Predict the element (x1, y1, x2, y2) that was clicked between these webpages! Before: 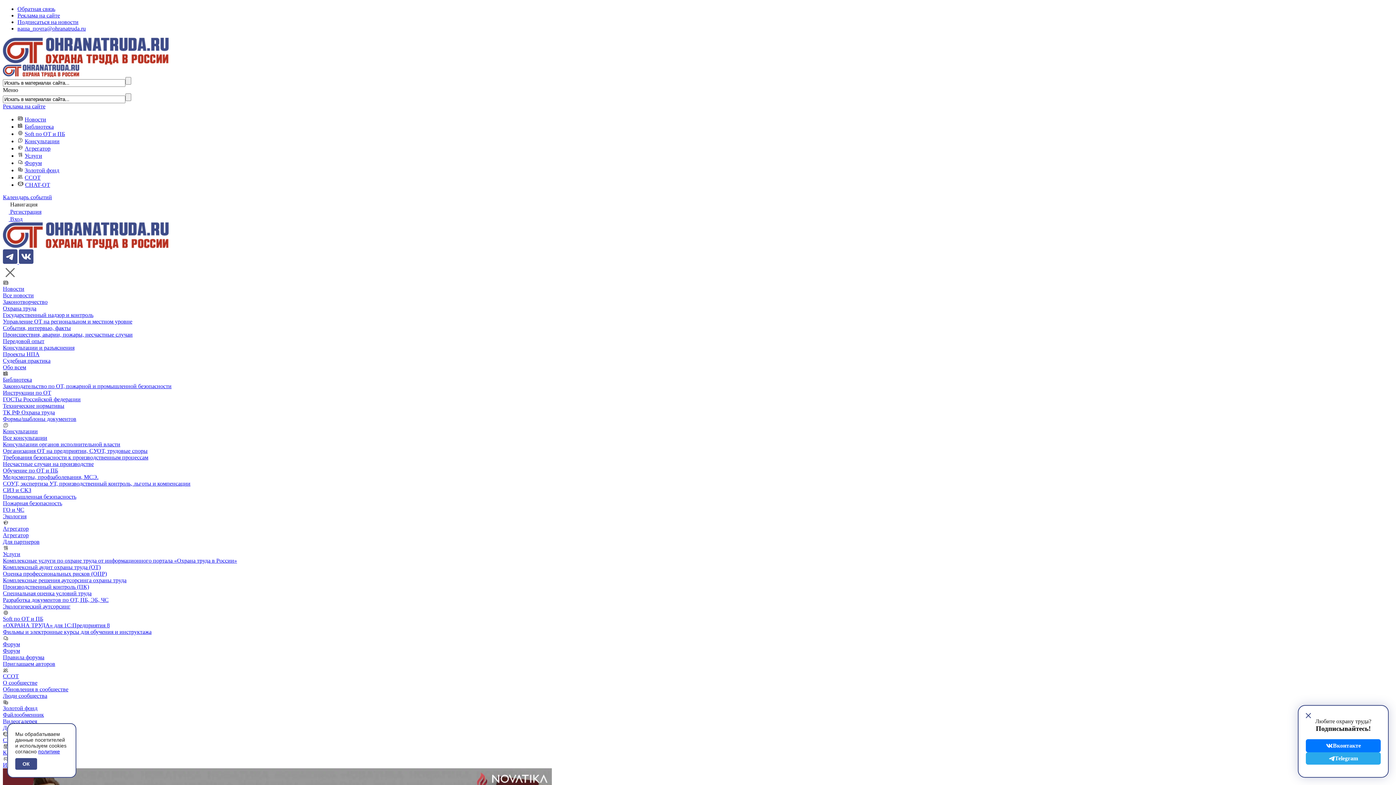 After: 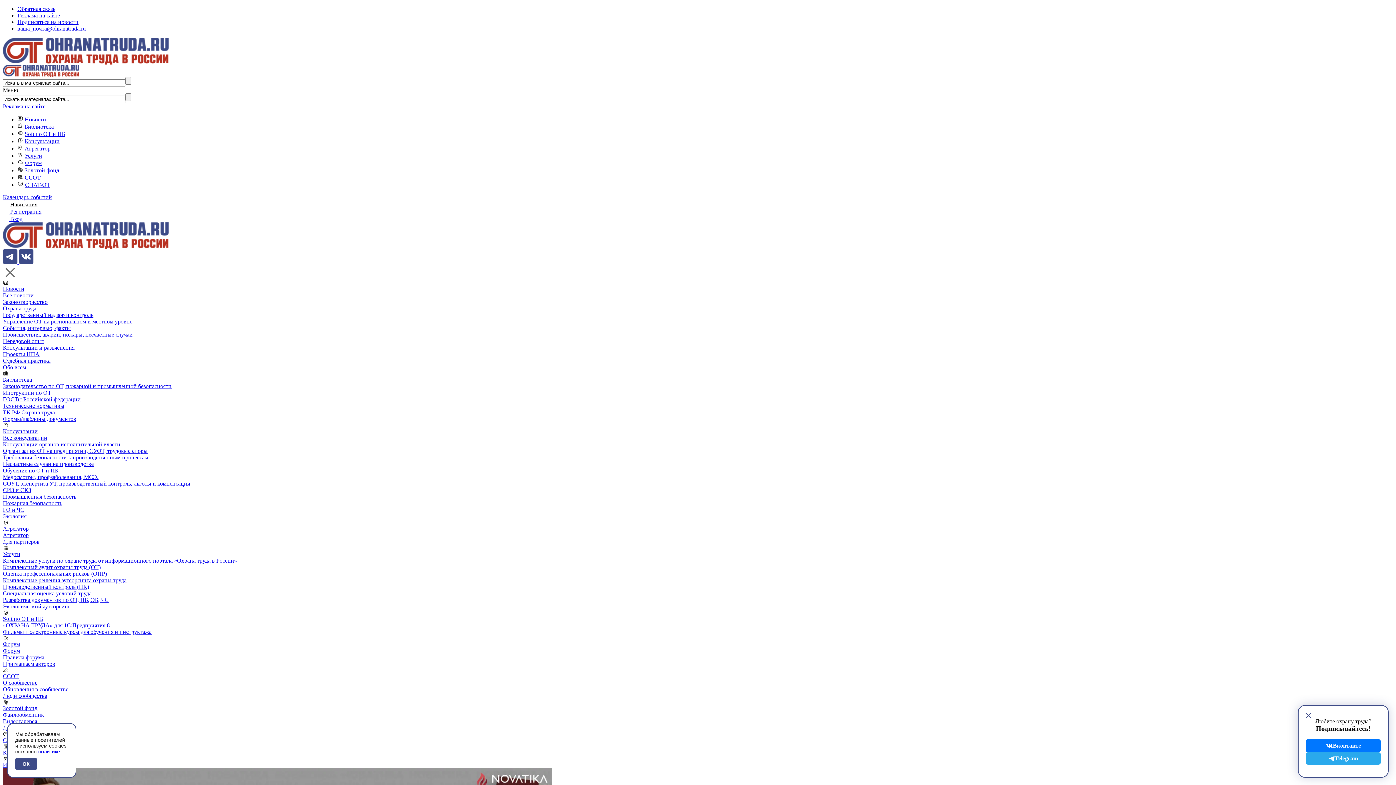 Action: bbox: (2, 371, 8, 377)